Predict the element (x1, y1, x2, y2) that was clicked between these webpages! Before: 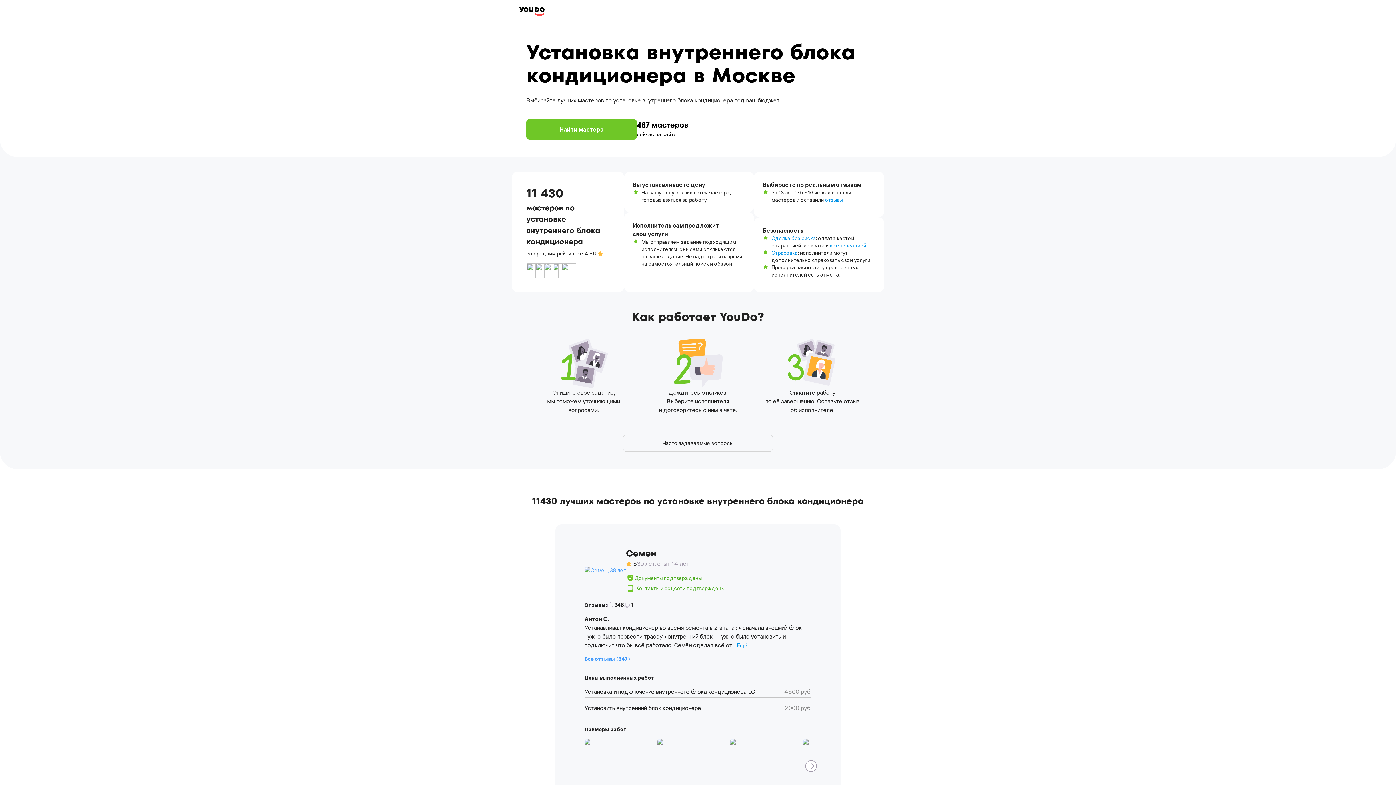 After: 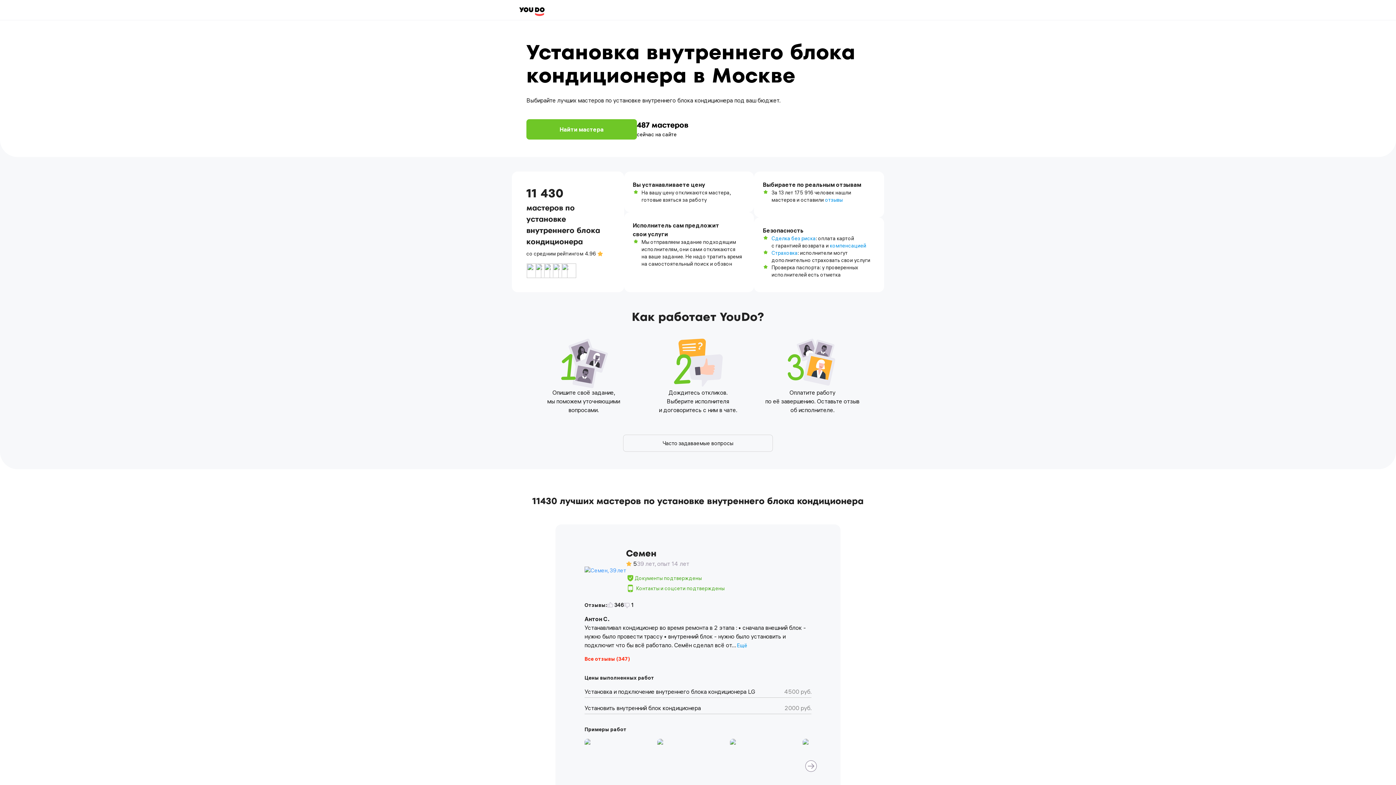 Action: label: Все отзывы (347) bbox: (584, 656, 630, 662)